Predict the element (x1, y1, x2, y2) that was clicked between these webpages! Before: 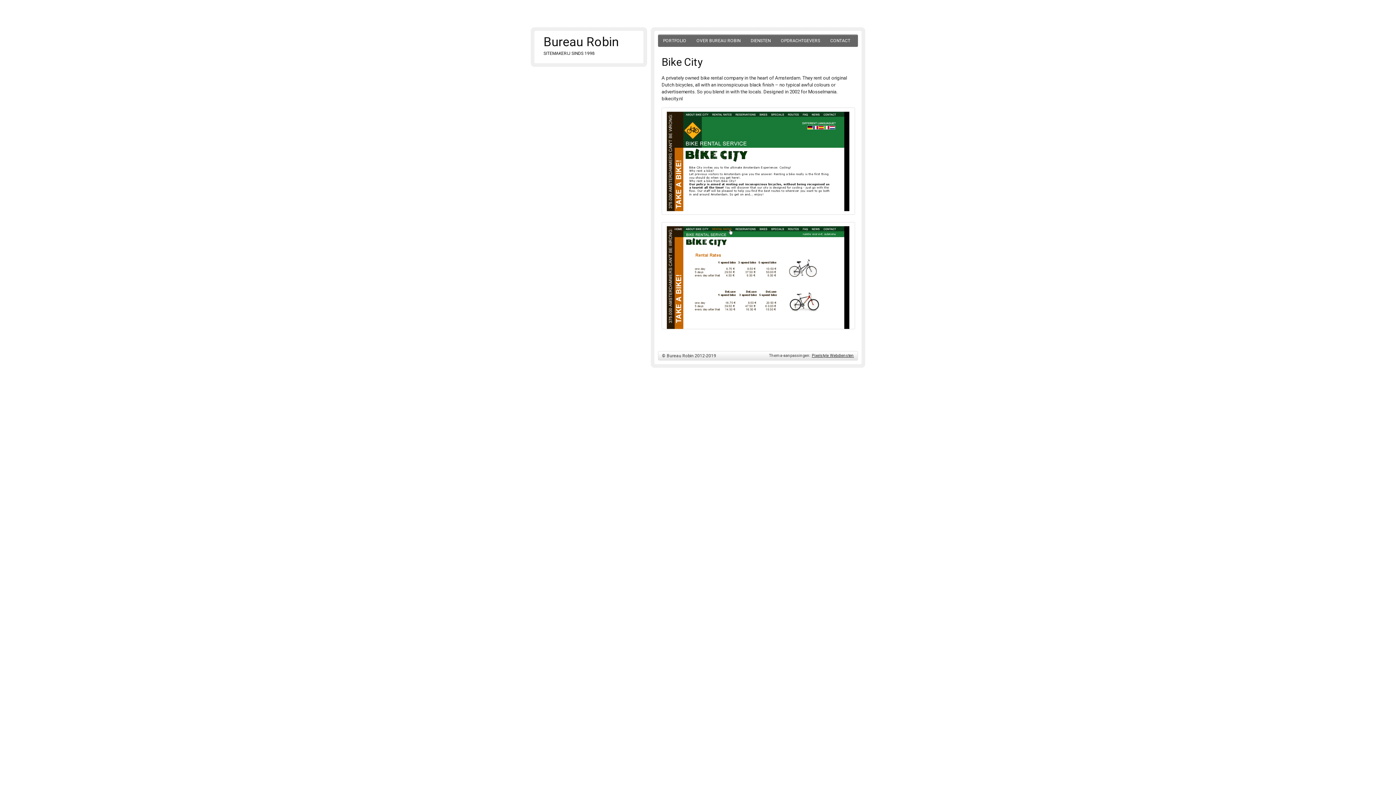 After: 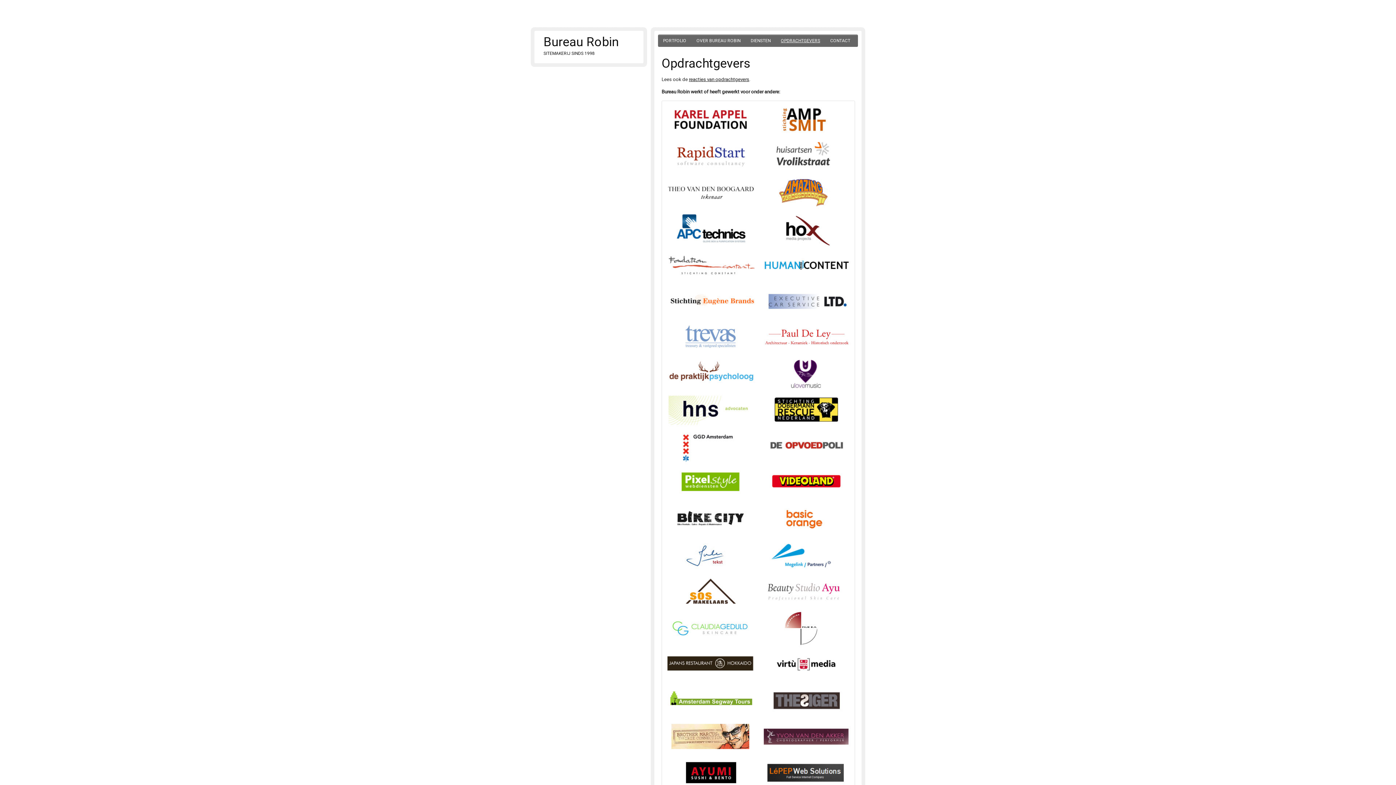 Action: label: OPDRACHTGEVERS bbox: (776, 34, 825, 46)